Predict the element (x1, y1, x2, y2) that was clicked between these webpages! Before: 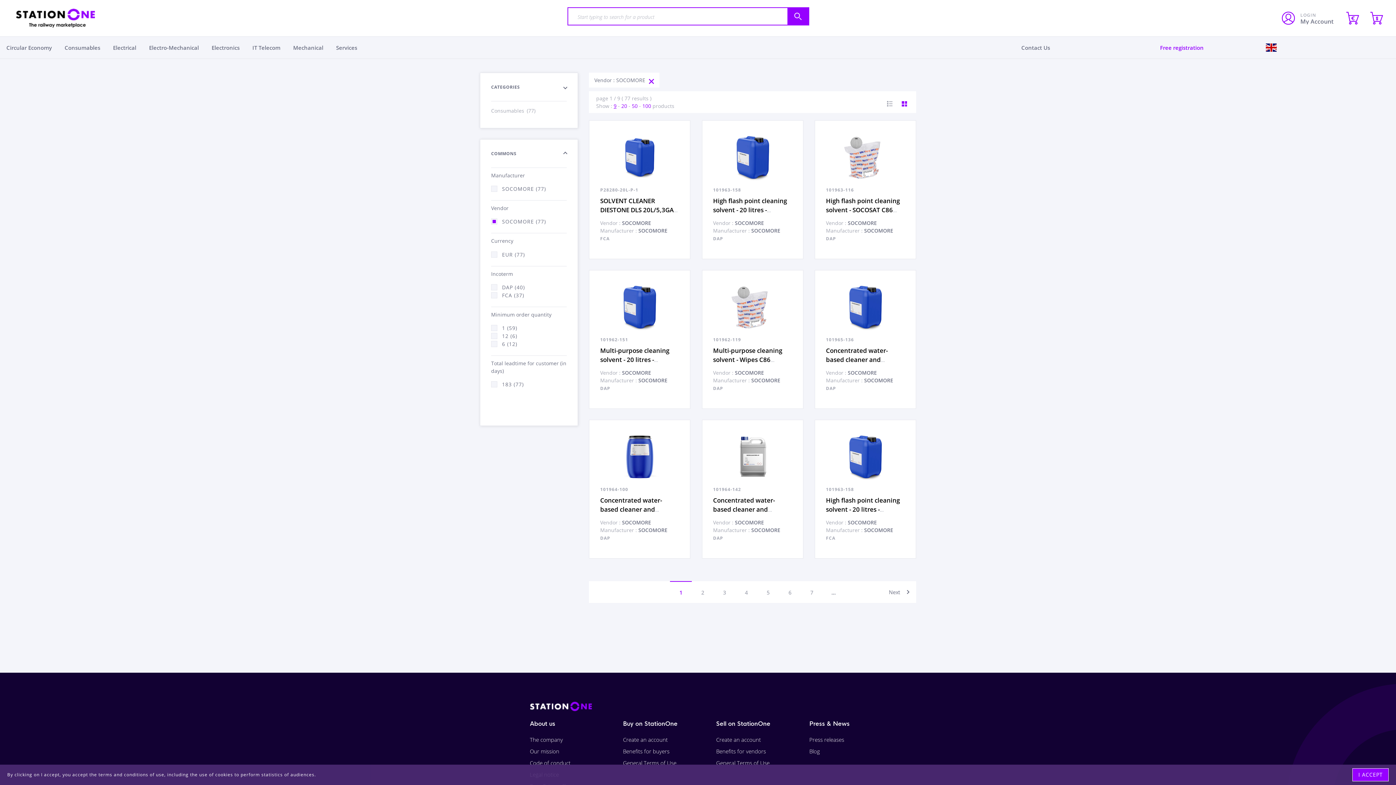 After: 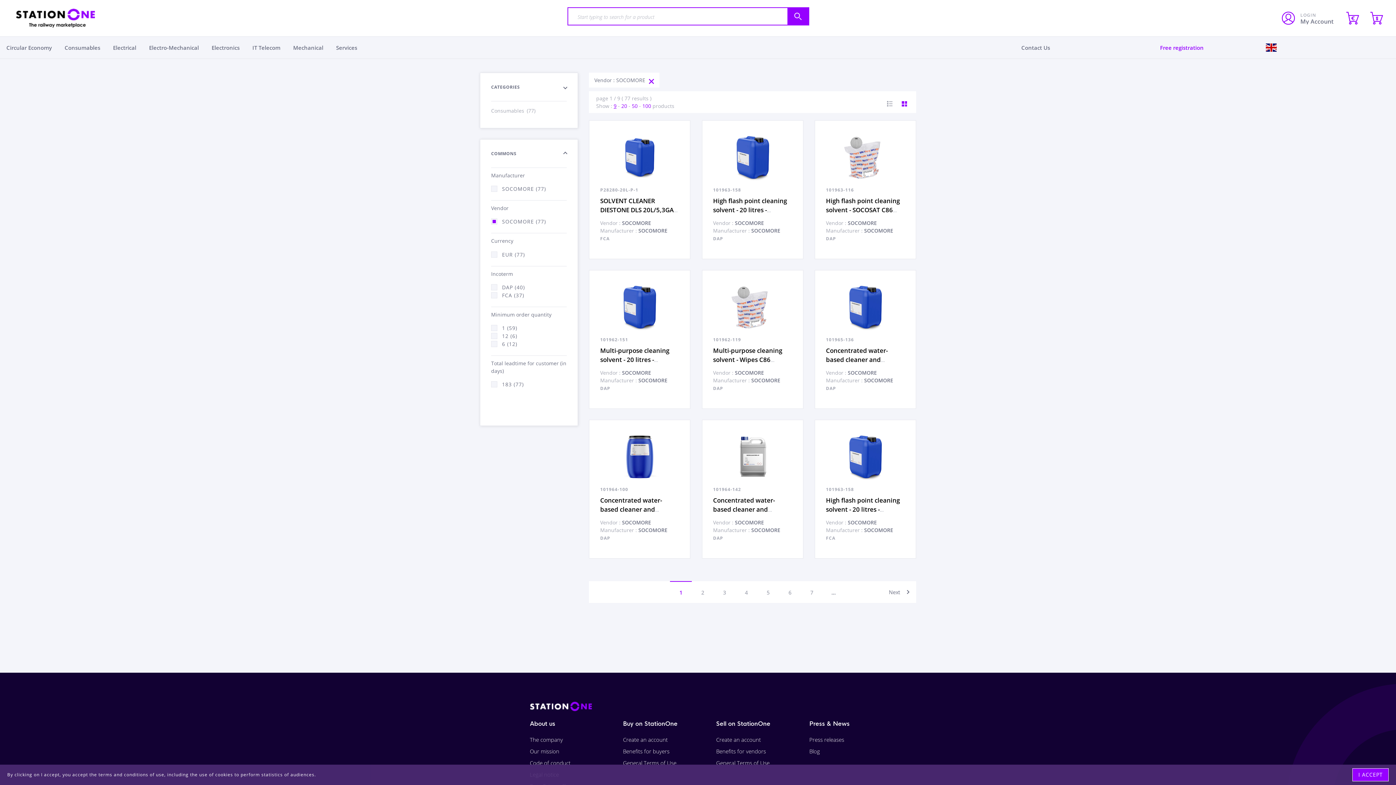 Action: bbox: (613, 102, 616, 109) label: 9